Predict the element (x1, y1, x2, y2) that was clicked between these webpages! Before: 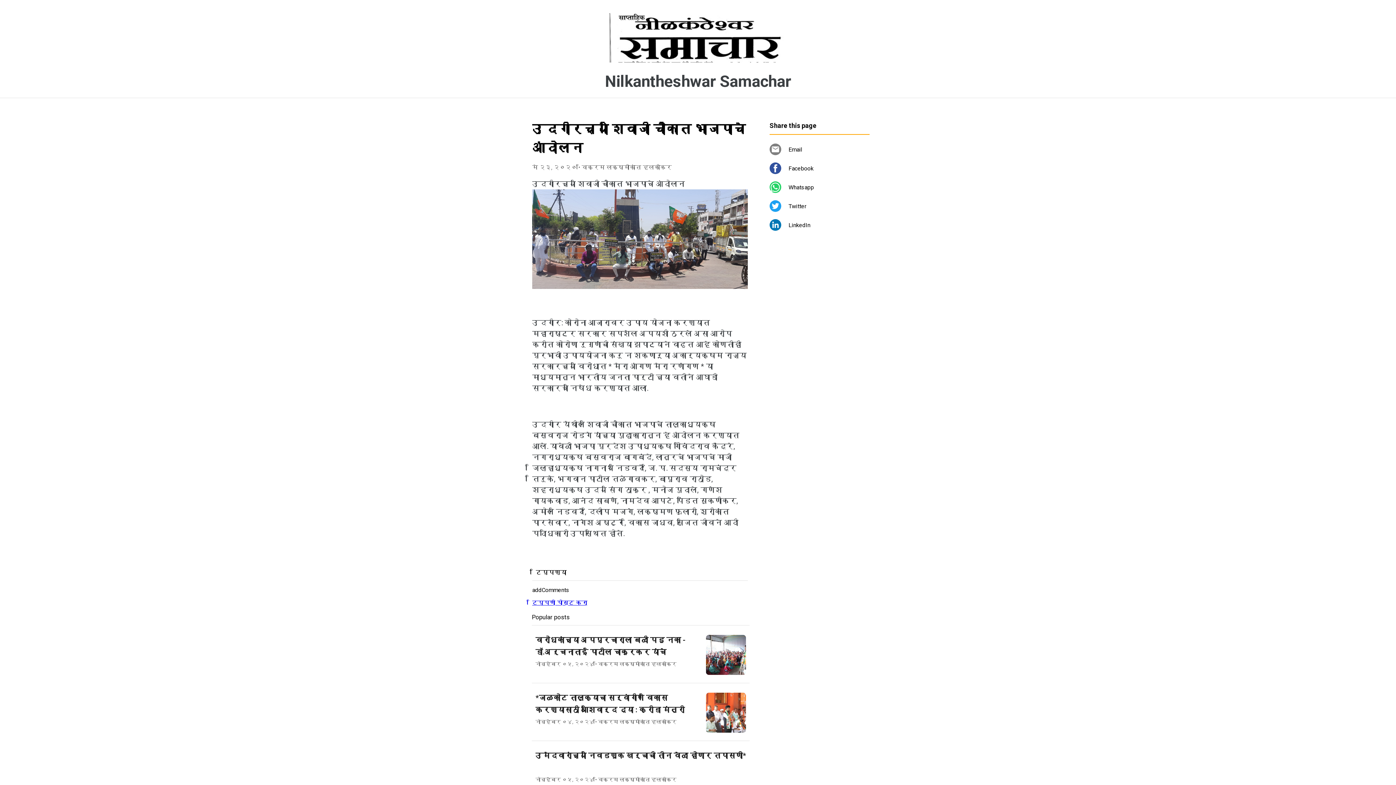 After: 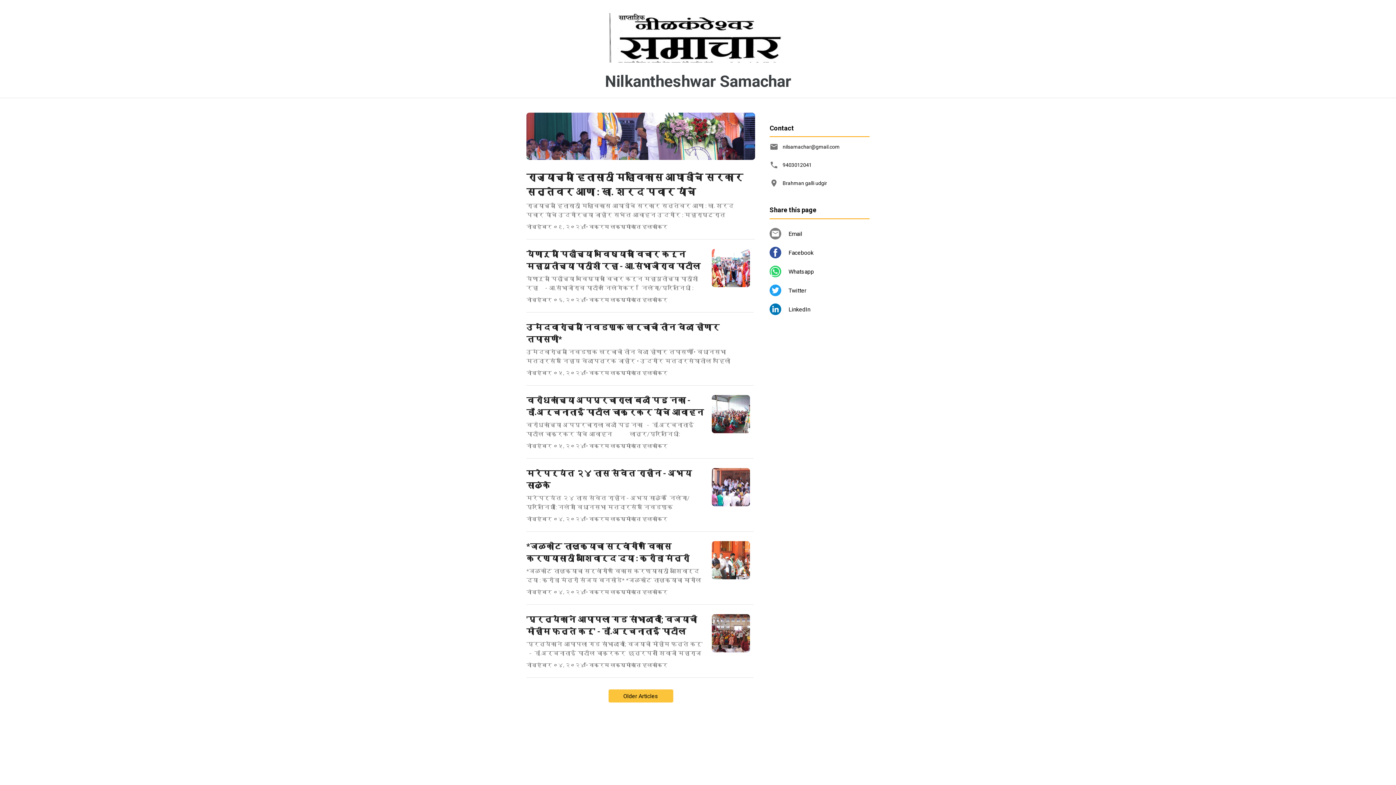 Action: bbox: (605, 72, 791, 90) label: Nilkantheshwar Samachar